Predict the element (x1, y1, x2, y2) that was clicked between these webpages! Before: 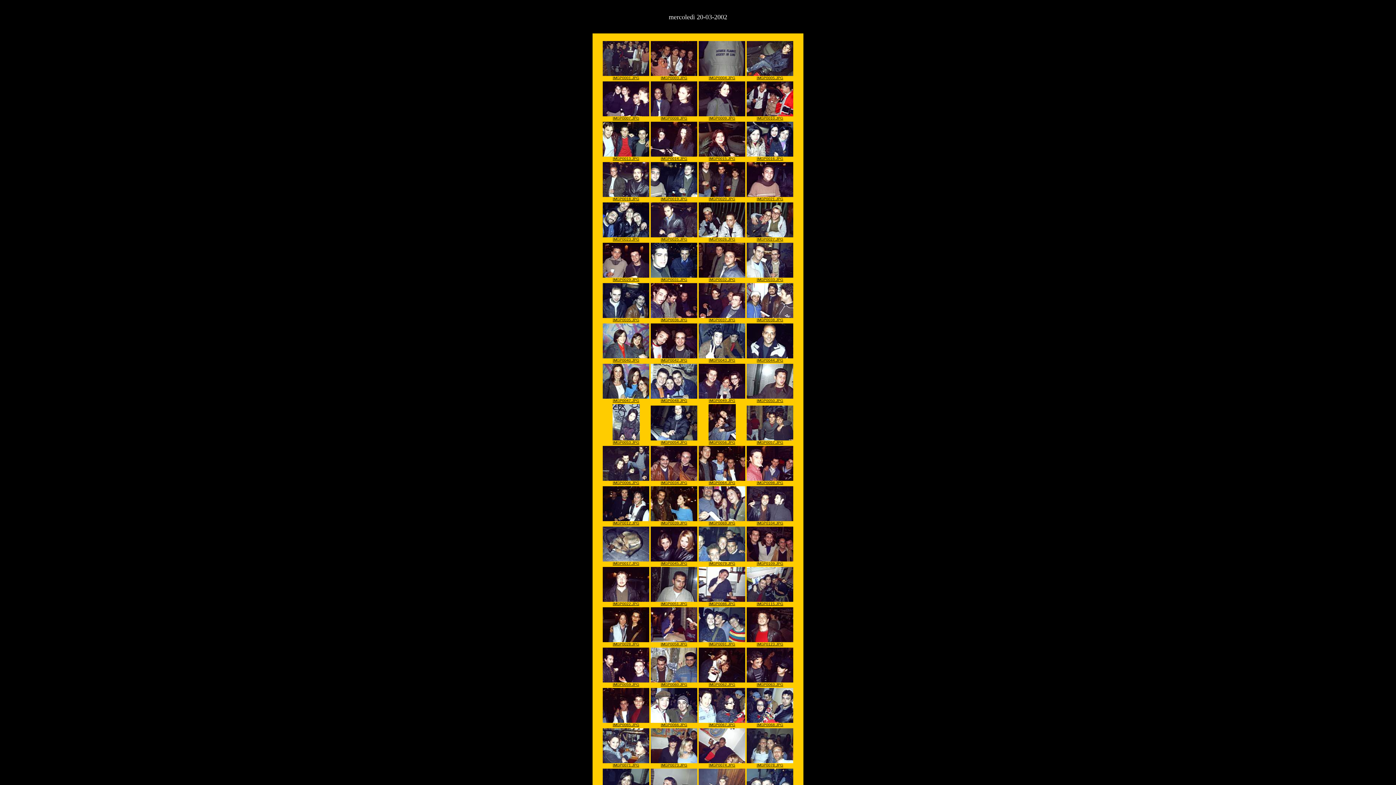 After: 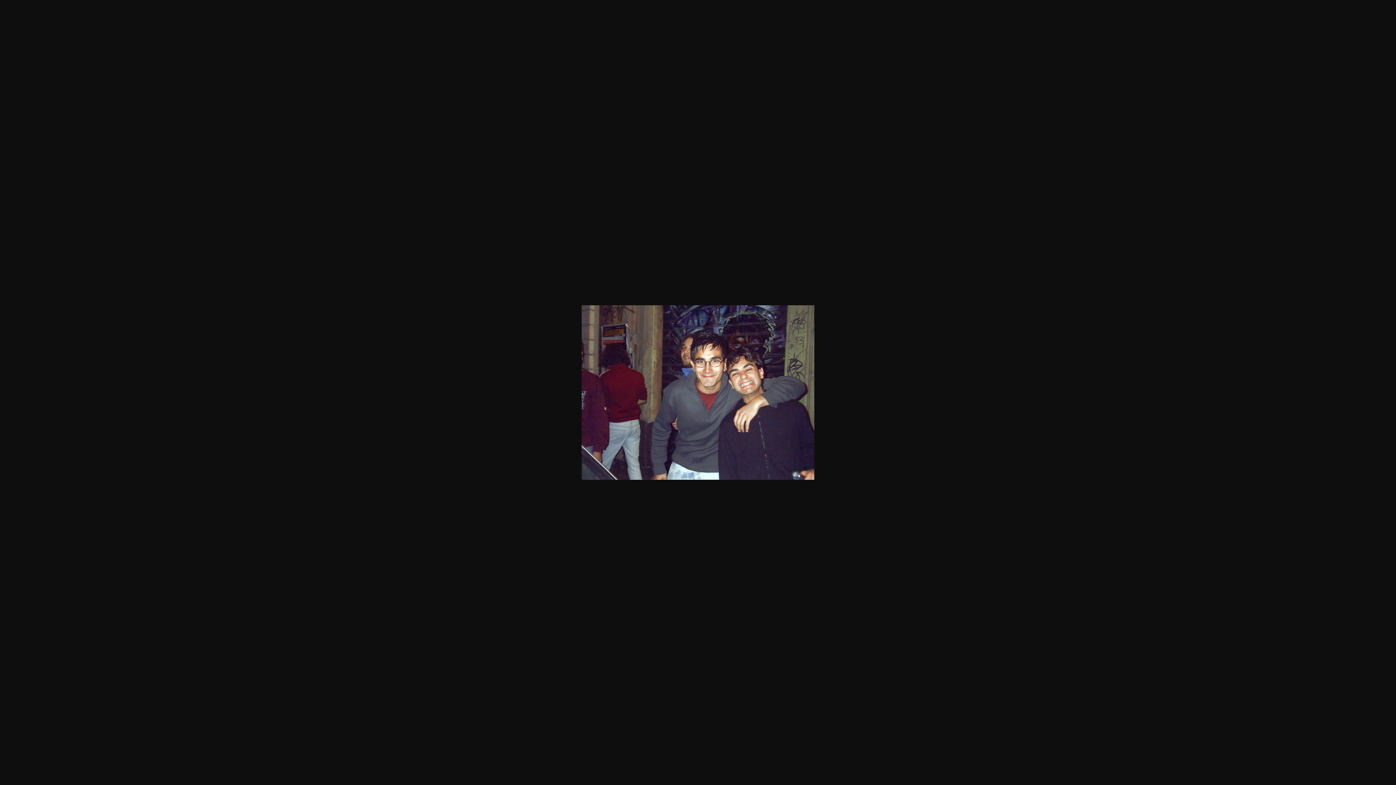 Action: label: 
IMGP0057.JPG bbox: (746, 437, 793, 444)